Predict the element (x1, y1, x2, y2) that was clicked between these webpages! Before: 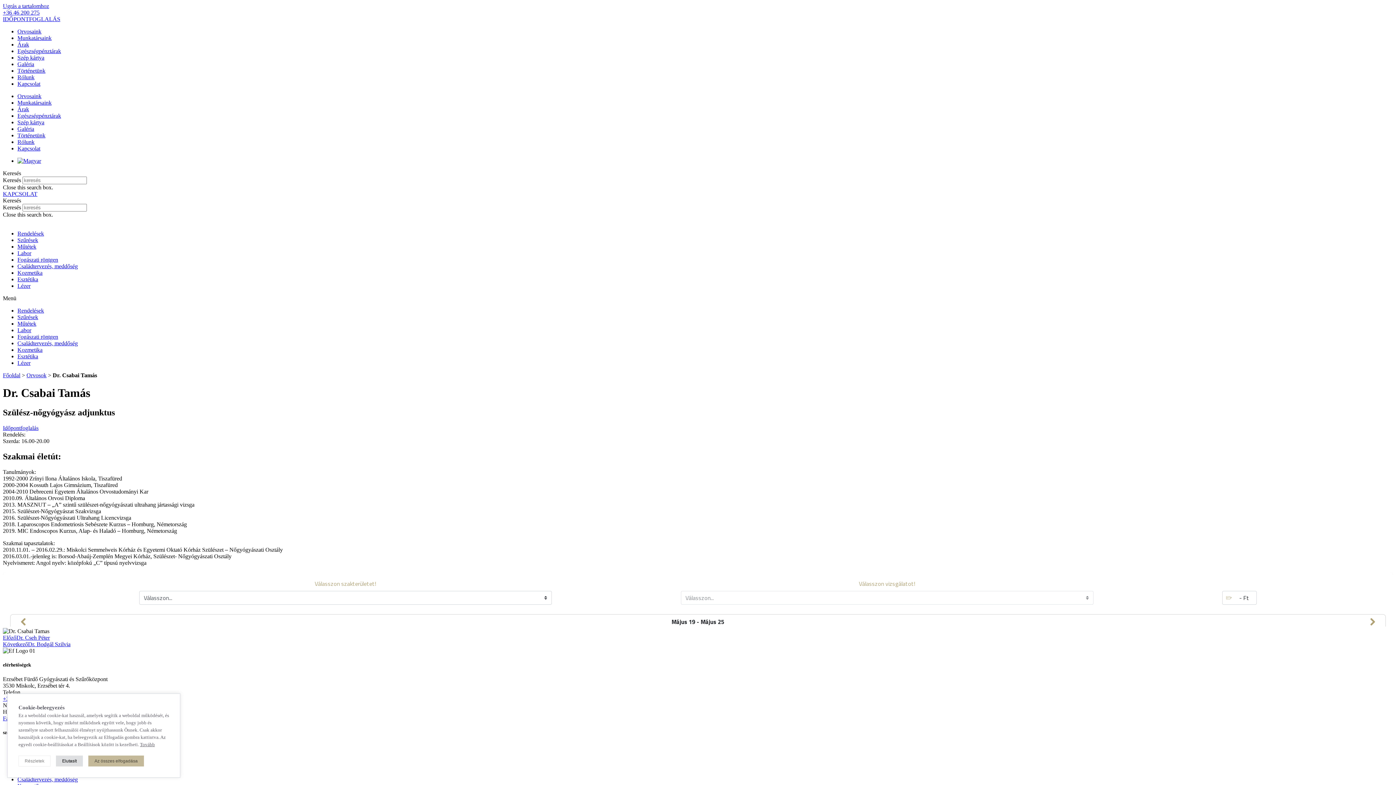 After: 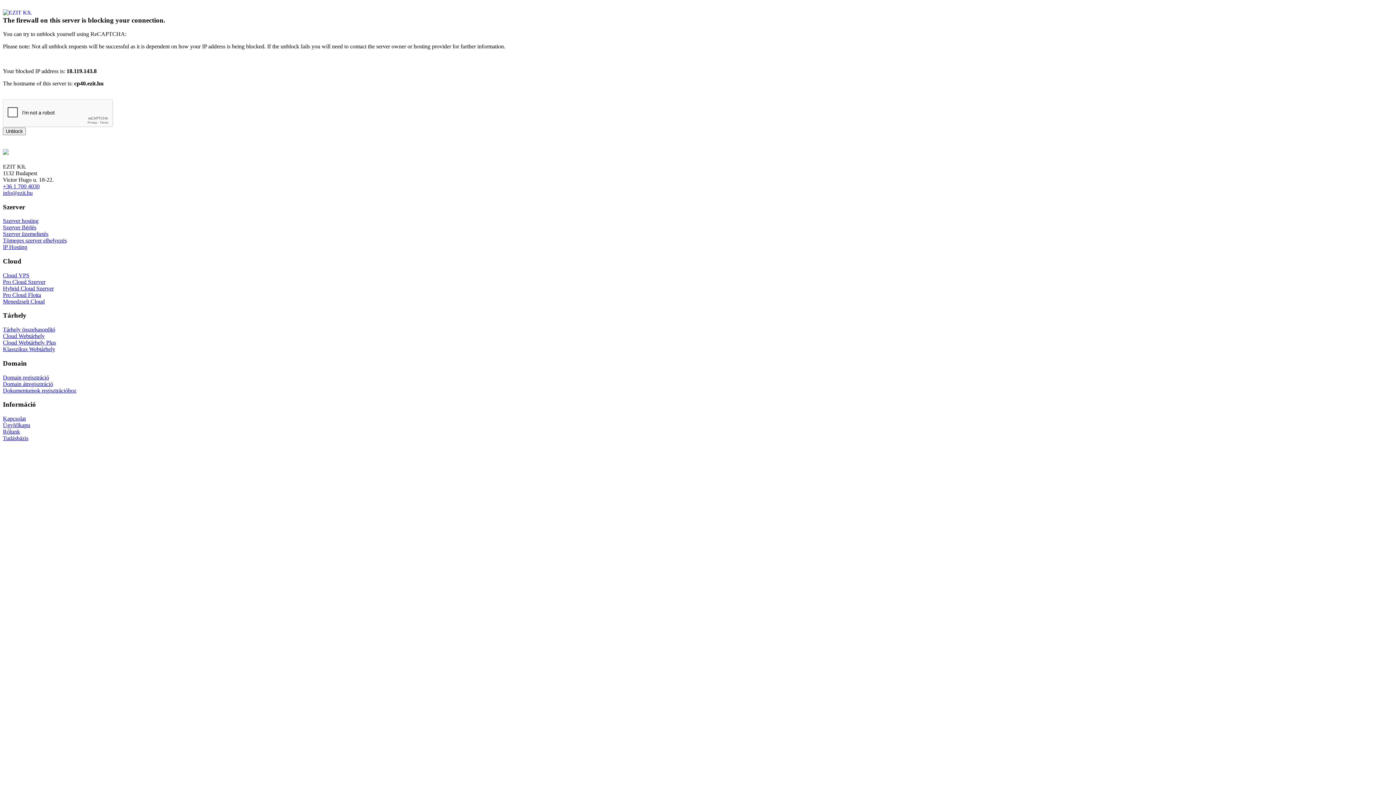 Action: bbox: (17, 269, 42, 276) label: Kozmetika